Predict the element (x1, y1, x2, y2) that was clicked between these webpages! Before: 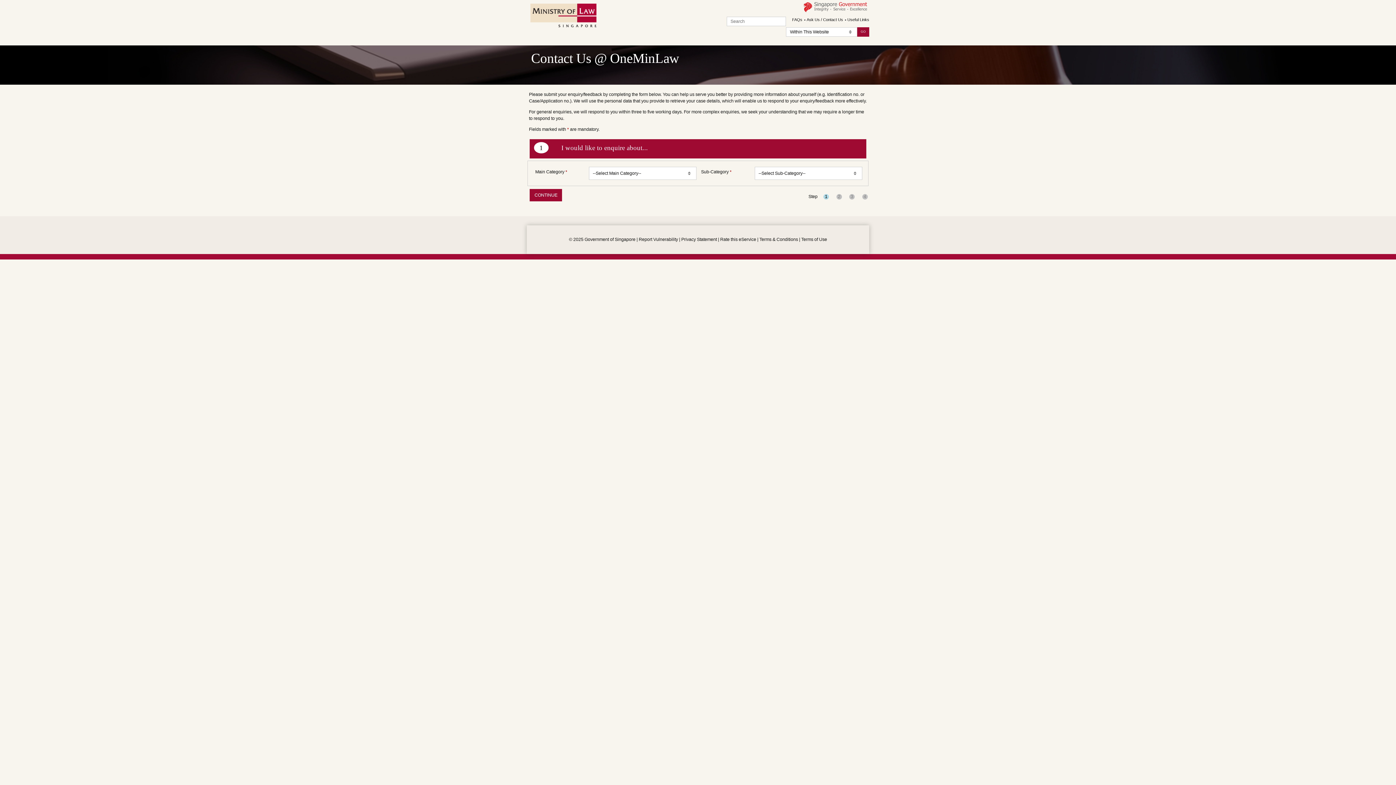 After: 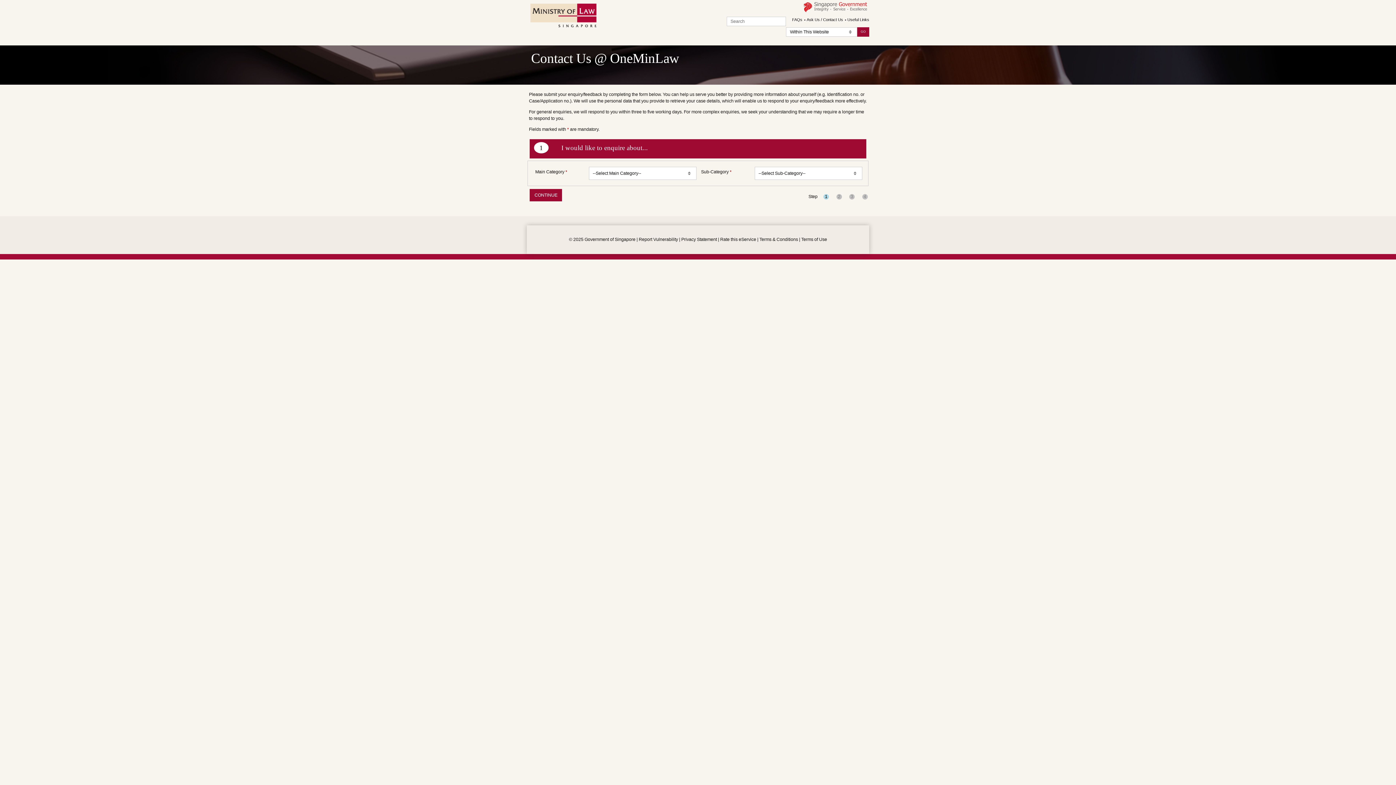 Action: bbox: (789, 16, 802, 22) label: FAQs